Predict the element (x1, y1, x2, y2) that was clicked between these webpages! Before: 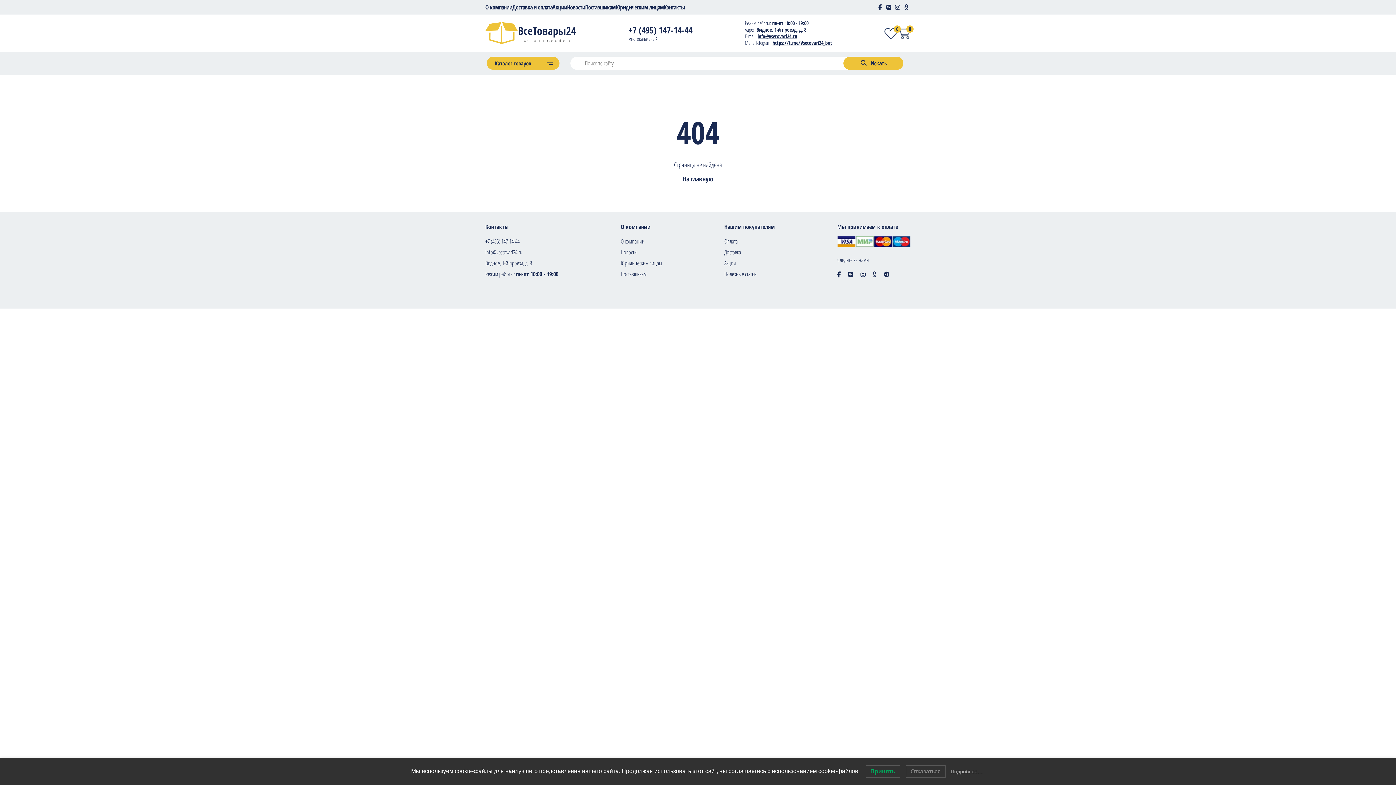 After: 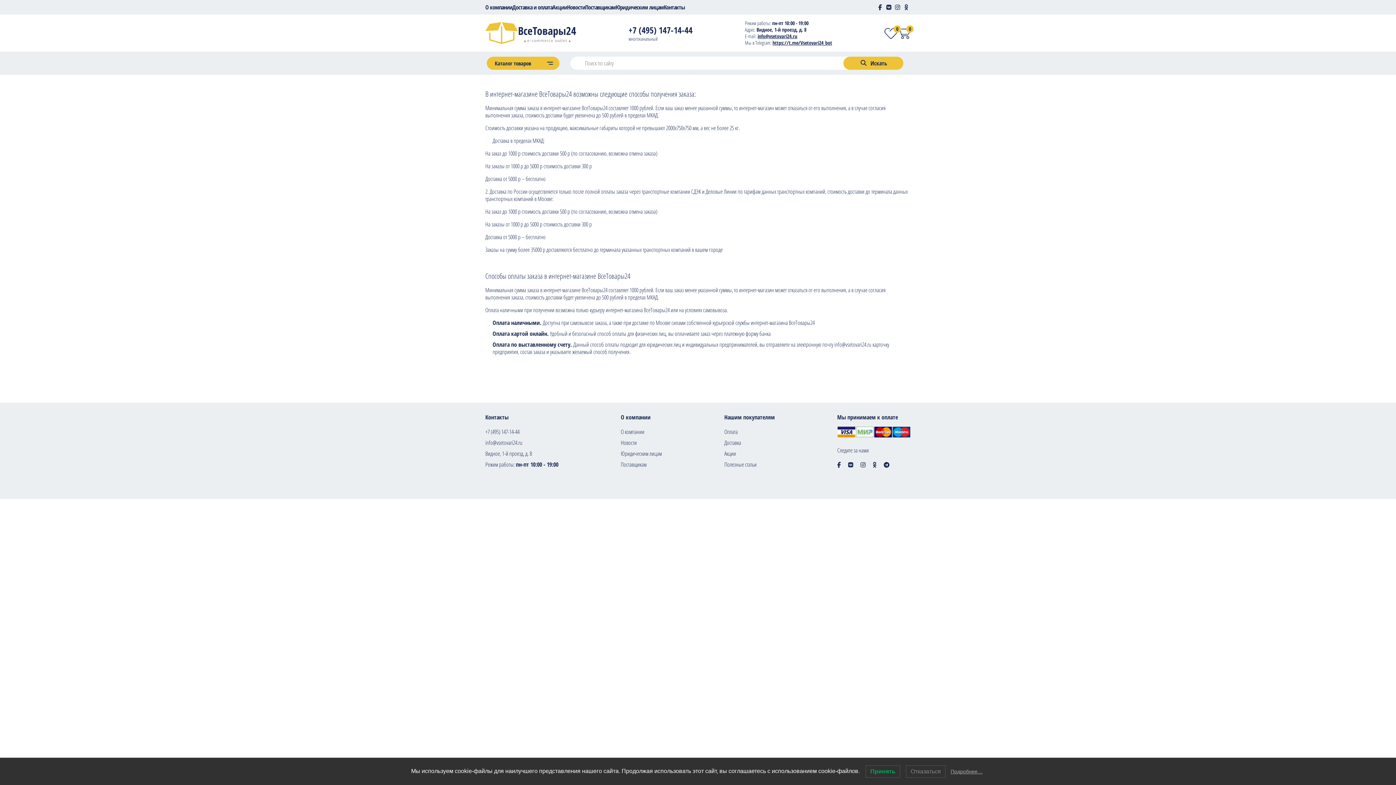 Action: bbox: (724, 248, 741, 256) label: Доставка